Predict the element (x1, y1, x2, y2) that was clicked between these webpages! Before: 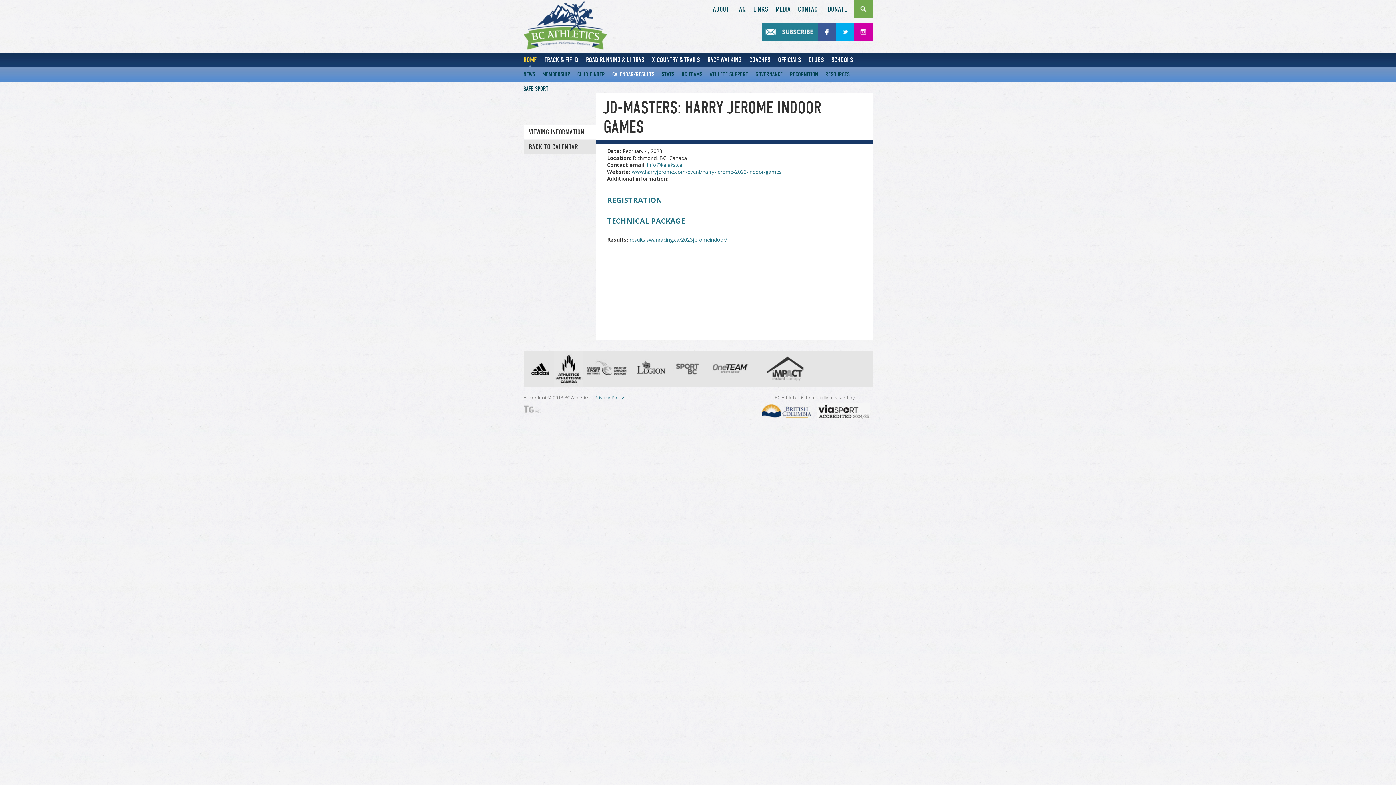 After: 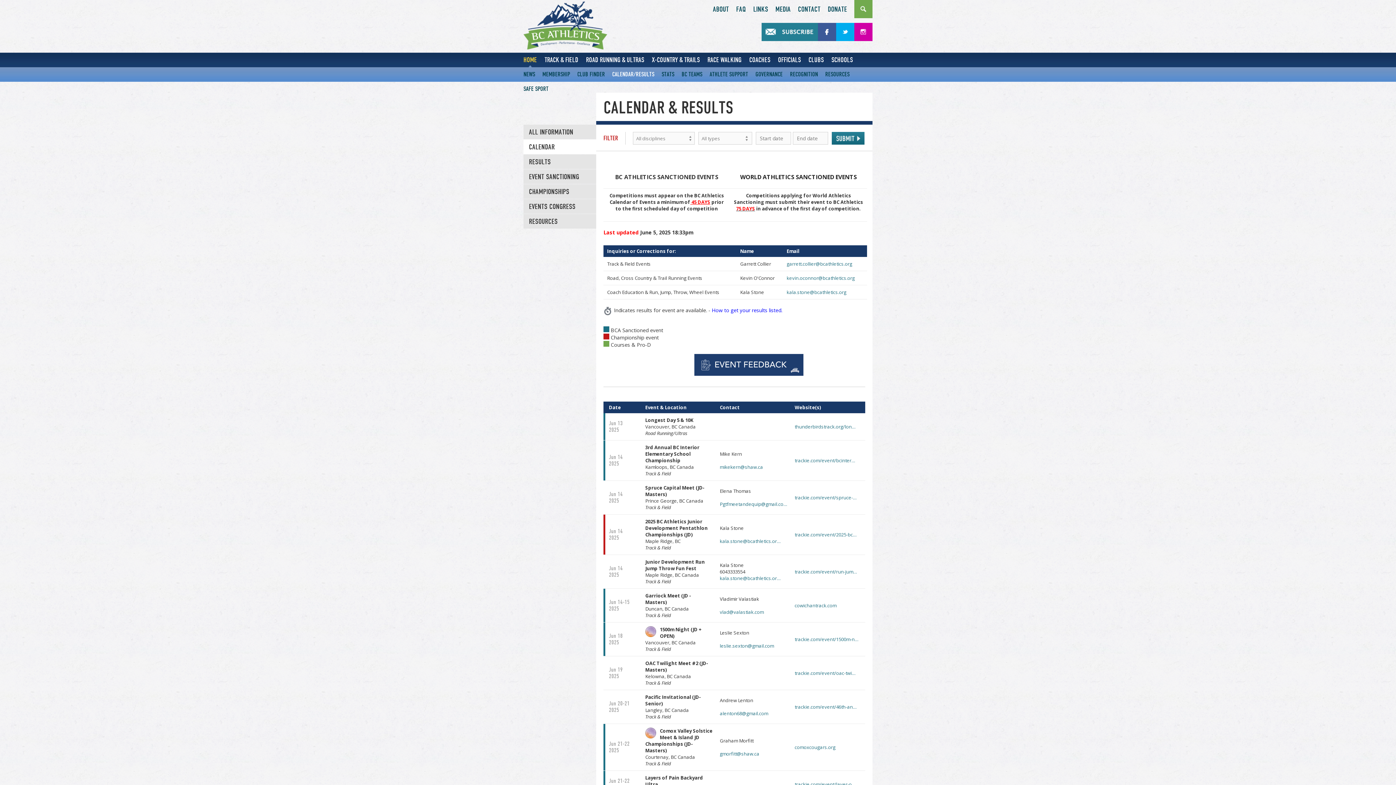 Action: bbox: (523, 139, 596, 154) label: BACK TO CALENDAR